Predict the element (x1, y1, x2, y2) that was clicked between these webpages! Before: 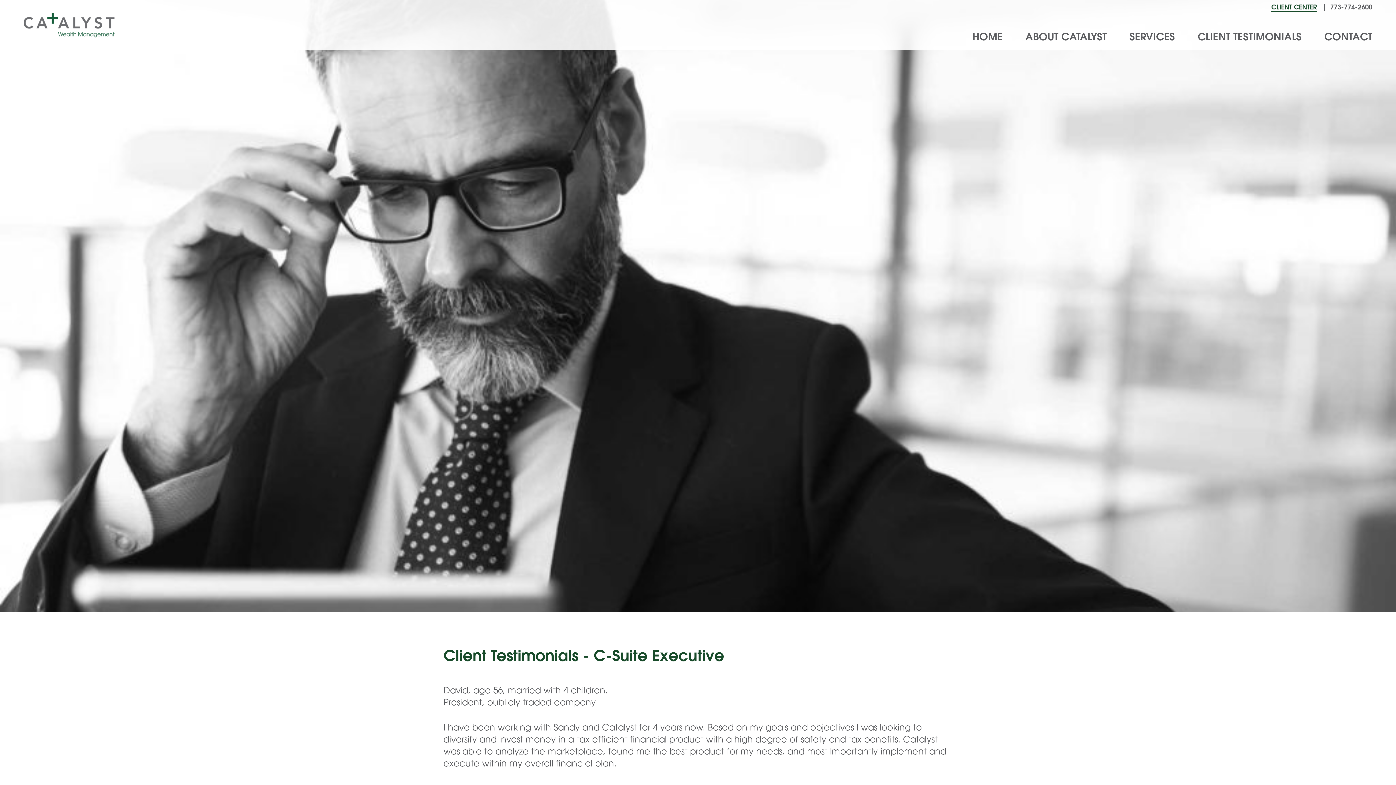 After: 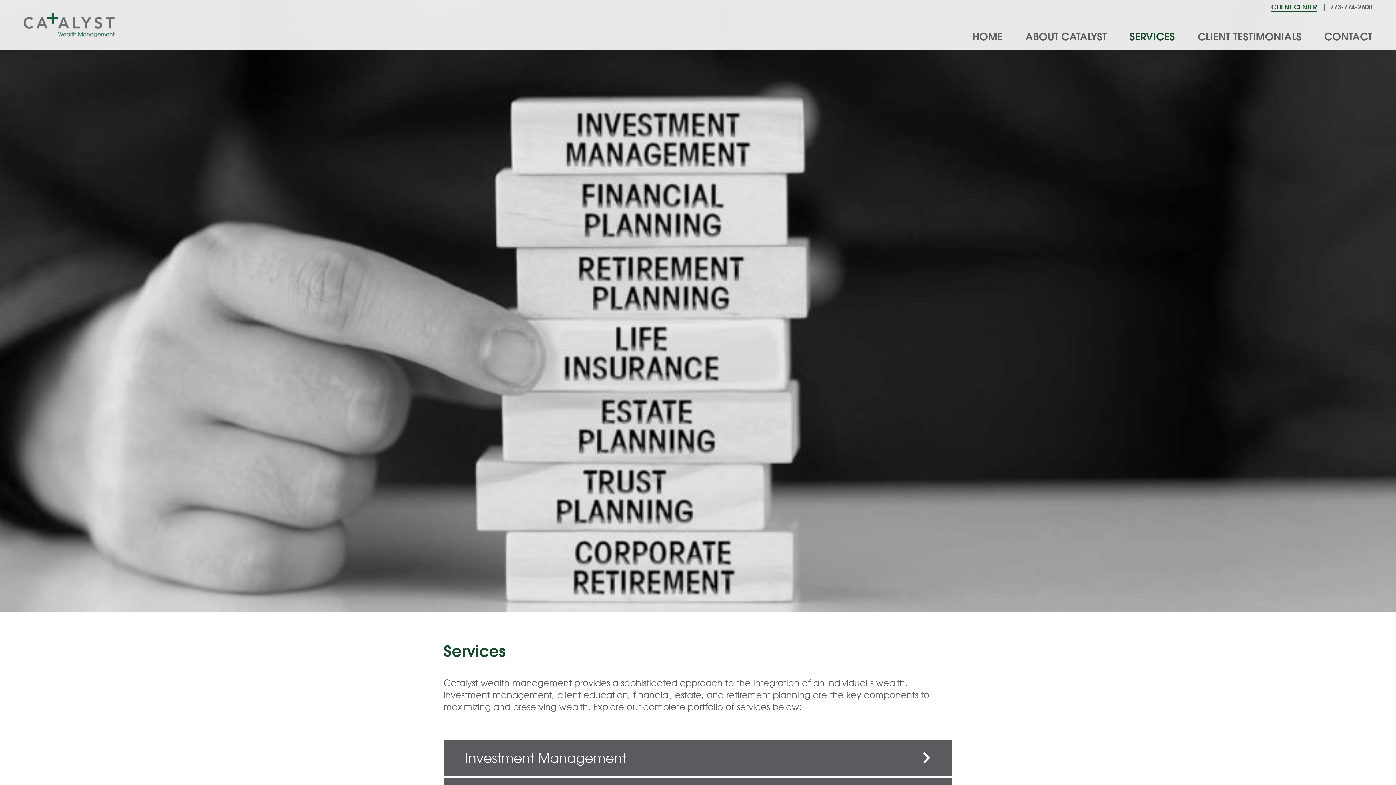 Action: bbox: (1129, 30, 1175, 42) label: SERVICES